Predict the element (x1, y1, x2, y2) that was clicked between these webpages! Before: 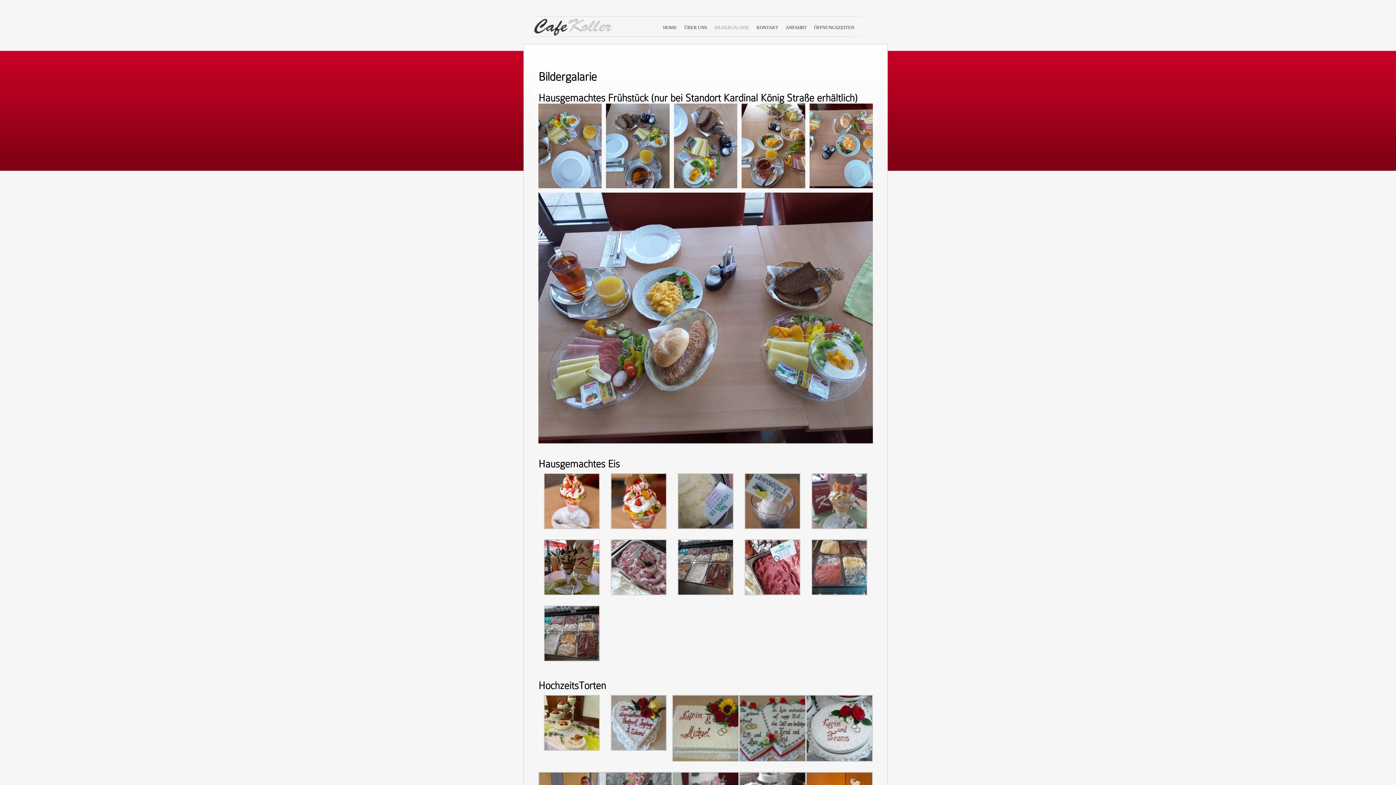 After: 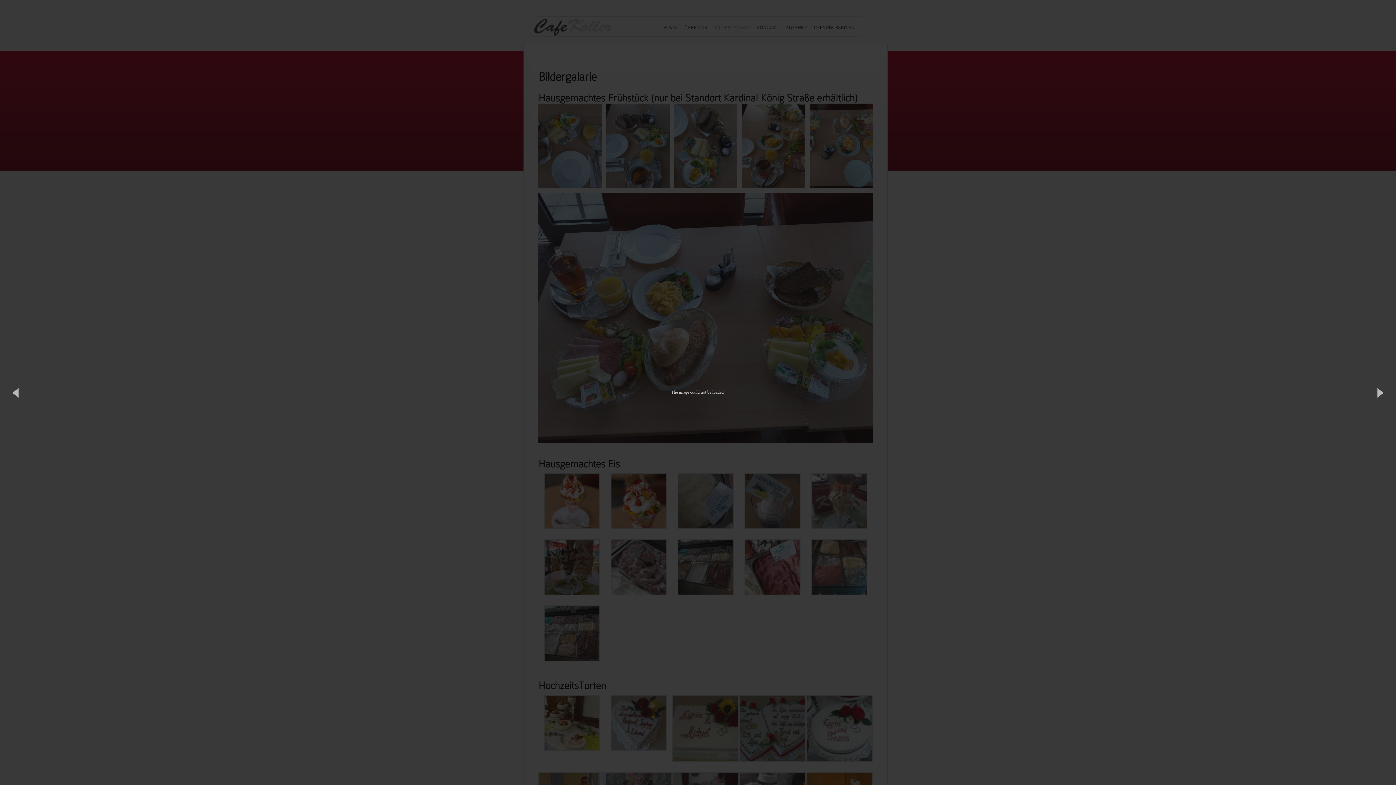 Action: bbox: (811, 591, 867, 596)